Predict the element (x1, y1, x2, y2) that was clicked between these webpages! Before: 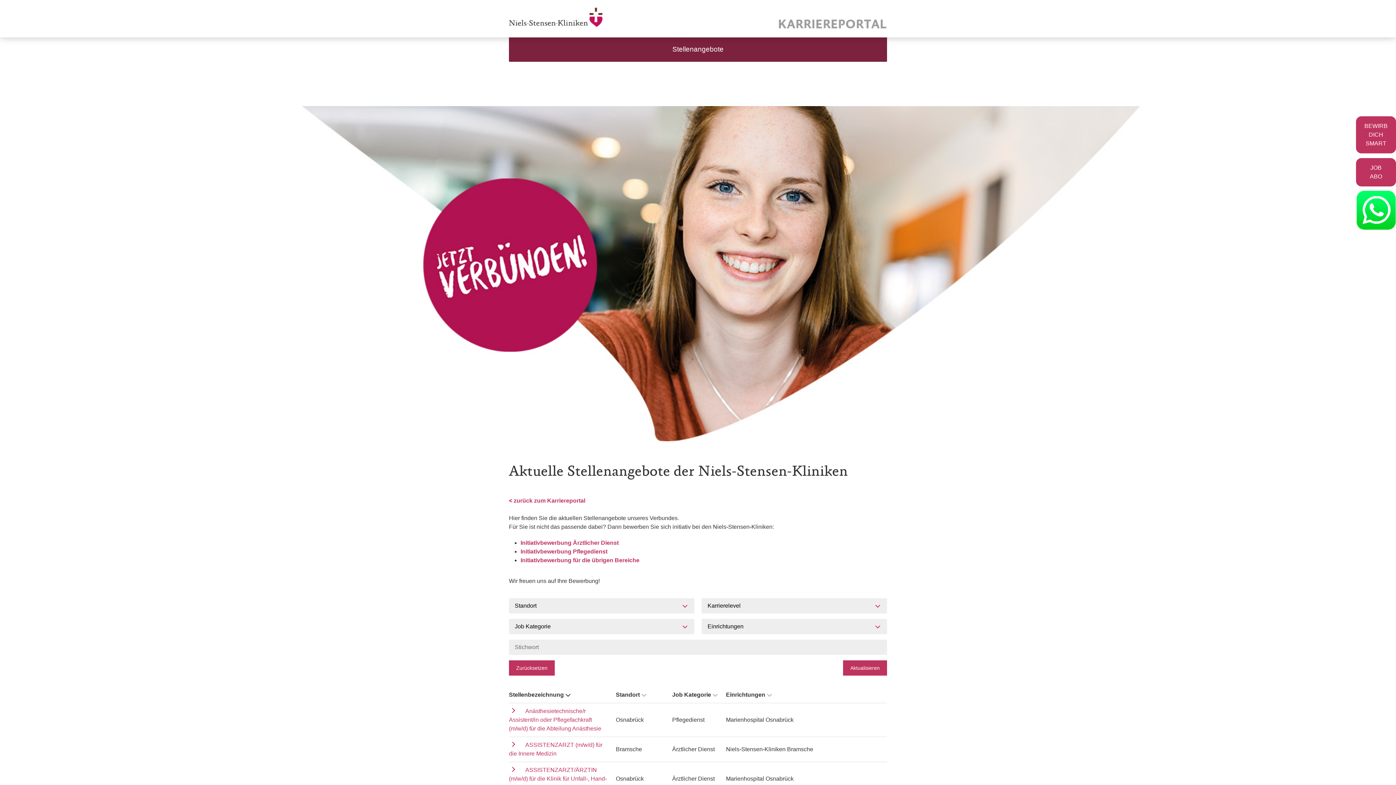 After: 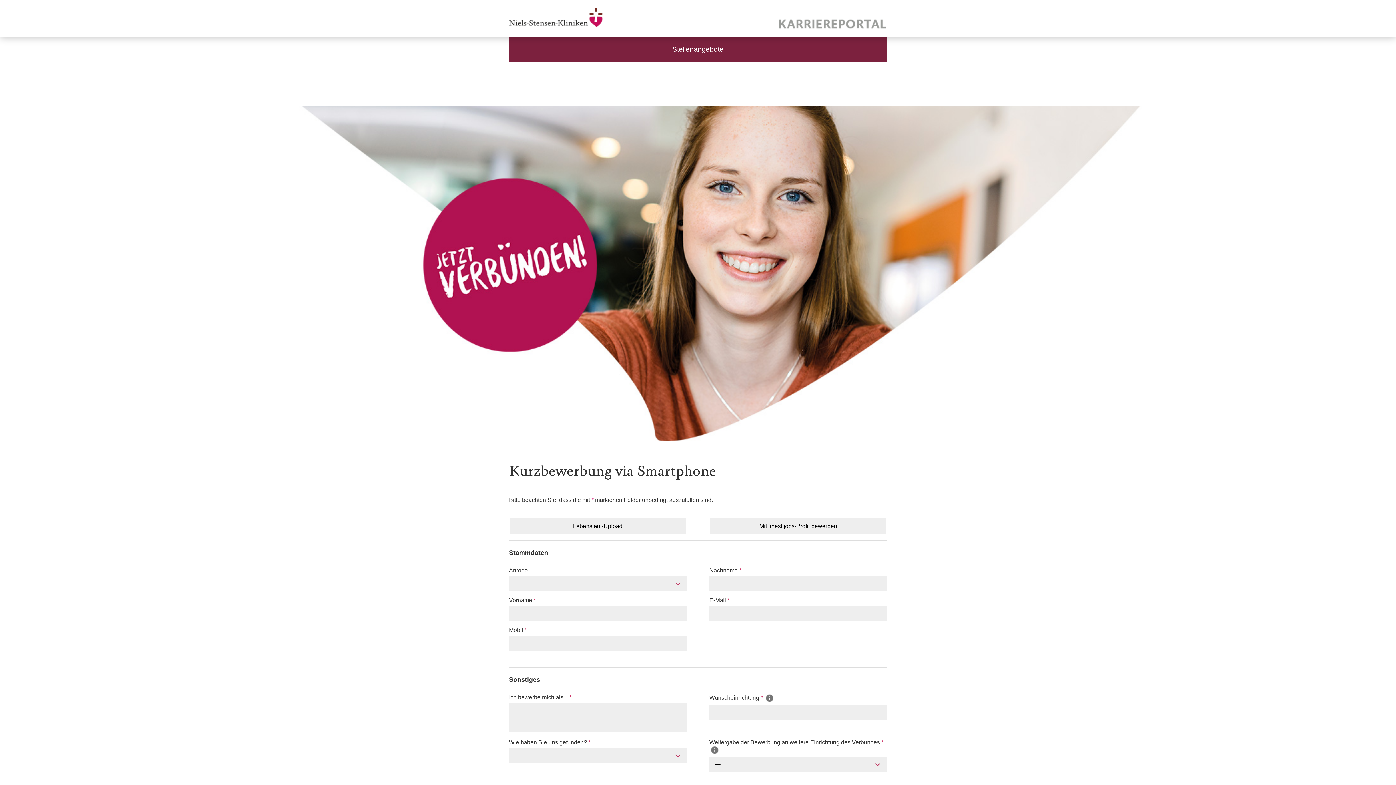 Action: label: BEWIRB
DICH
SMART bbox: (1356, 116, 1396, 153)